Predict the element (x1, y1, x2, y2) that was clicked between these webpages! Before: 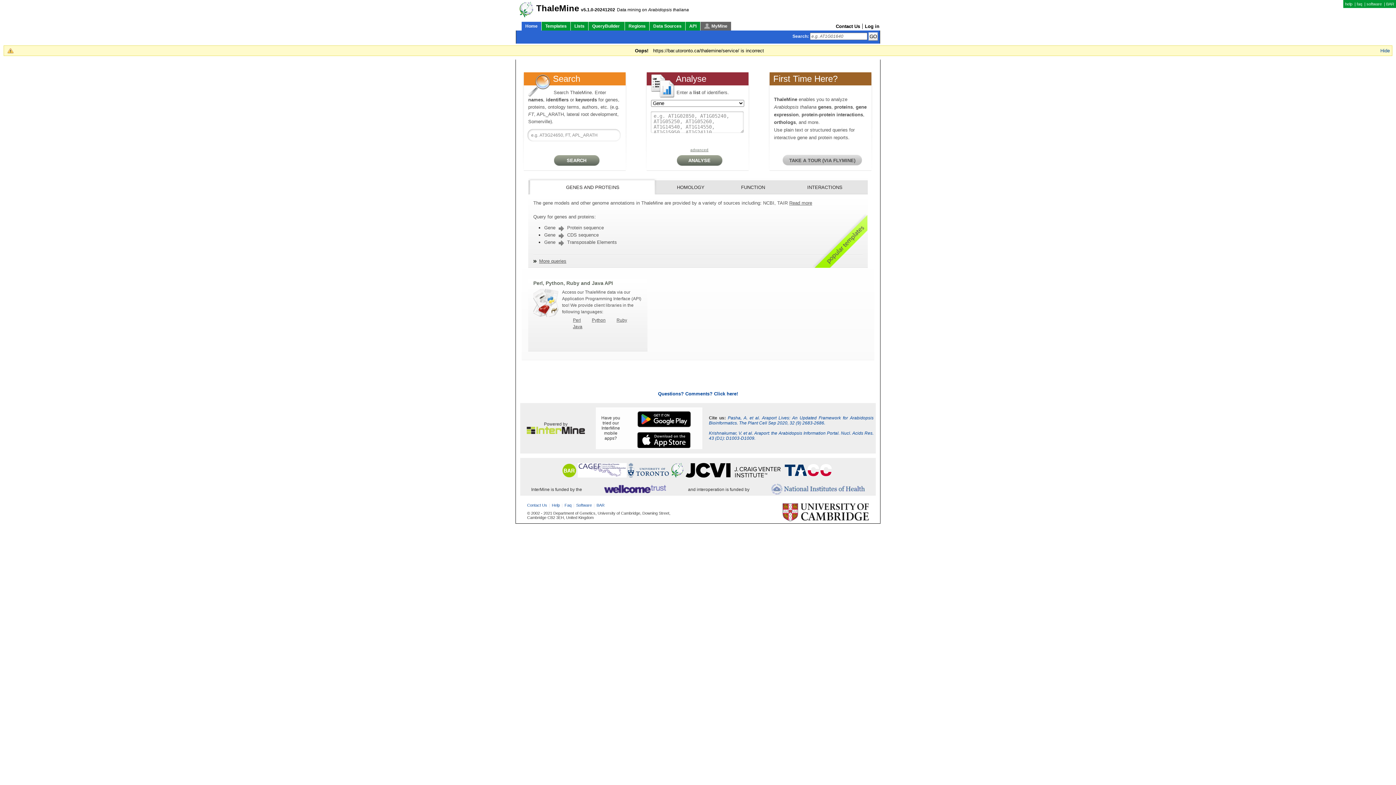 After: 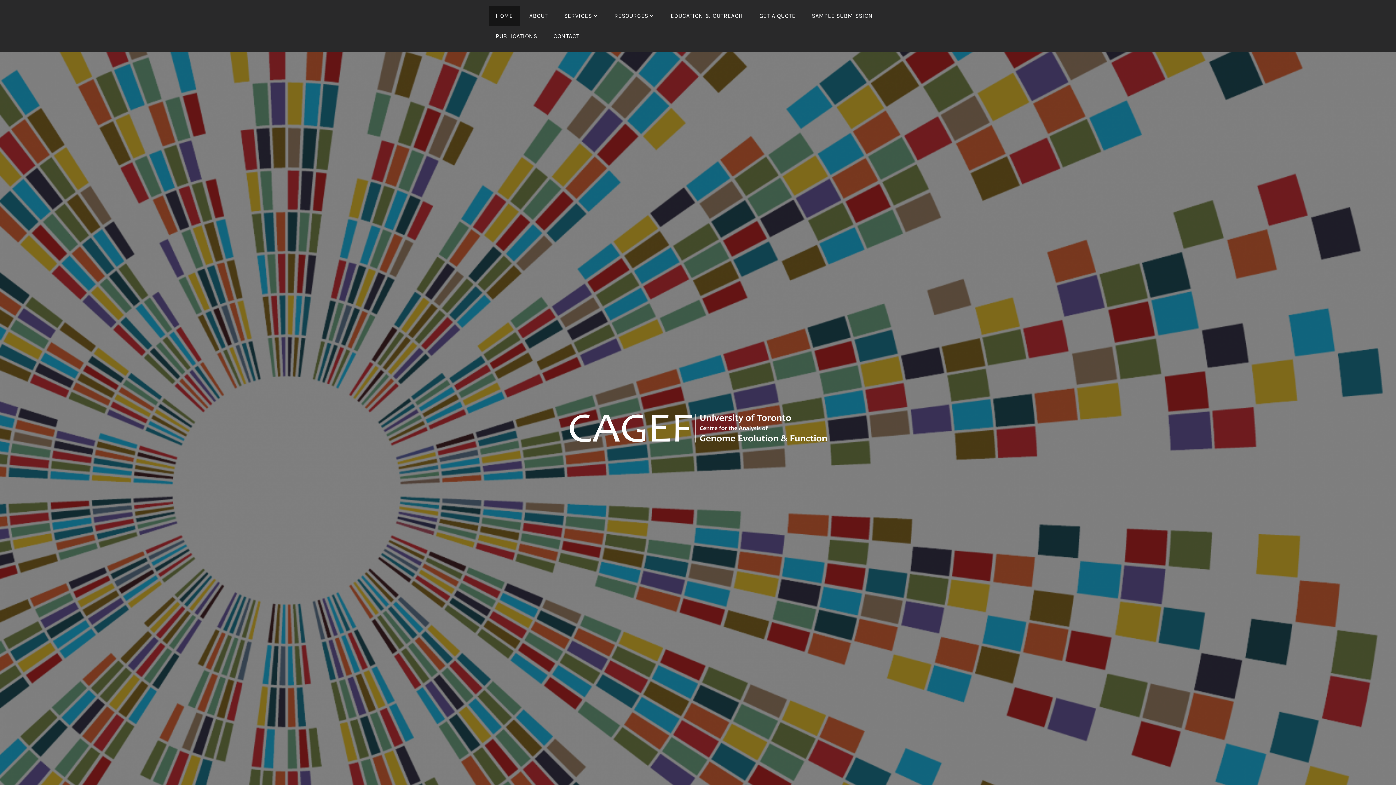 Action: bbox: (577, 473, 626, 478)